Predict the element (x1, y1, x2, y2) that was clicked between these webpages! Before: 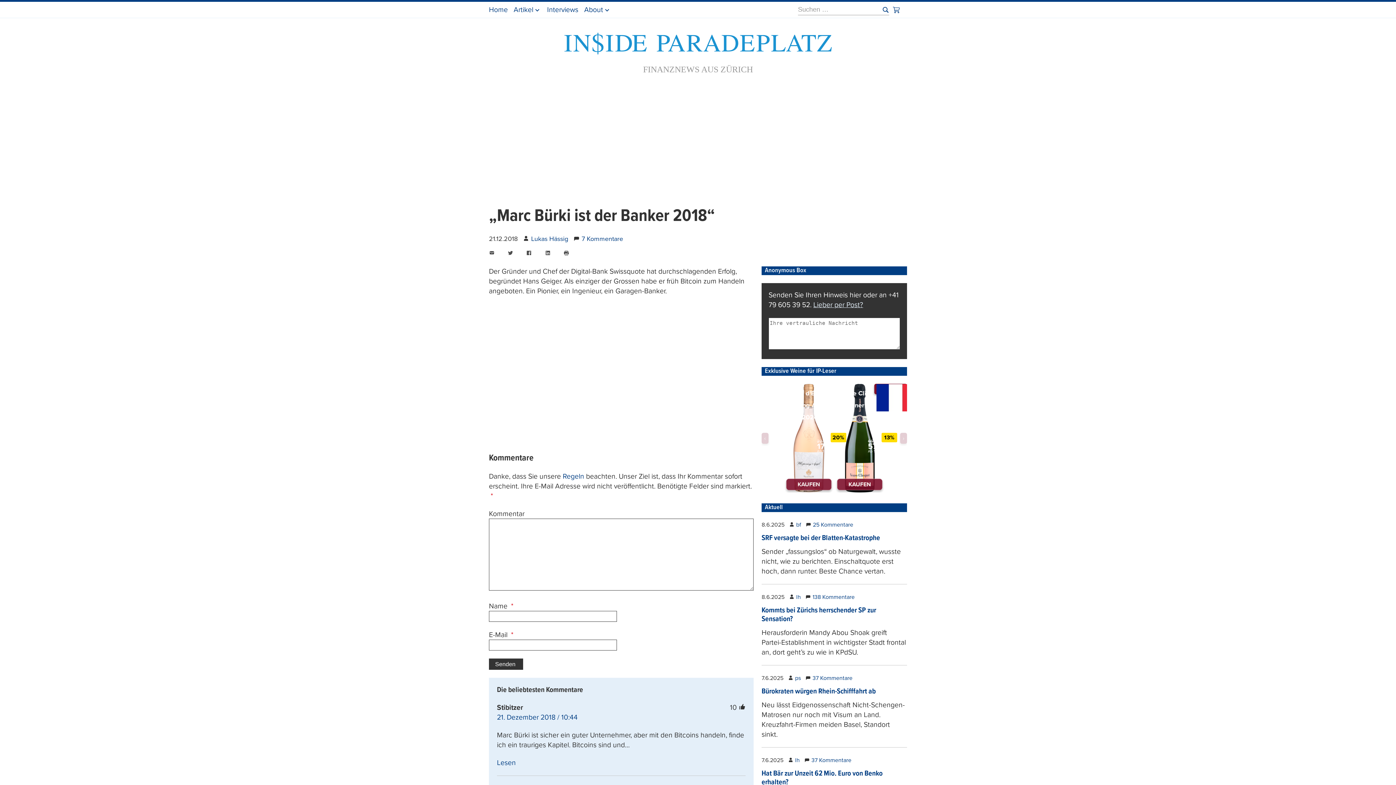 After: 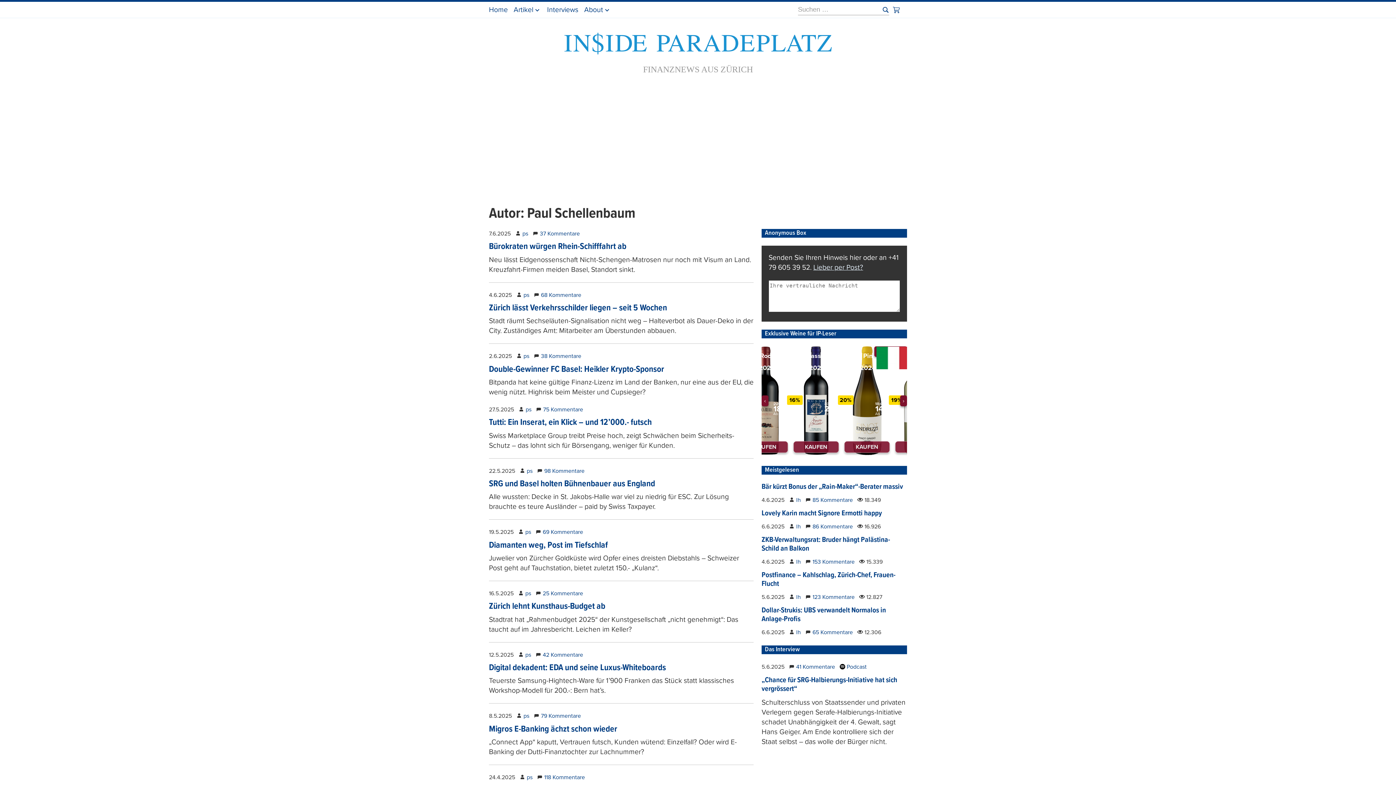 Action: label: ps bbox: (795, 675, 801, 682)